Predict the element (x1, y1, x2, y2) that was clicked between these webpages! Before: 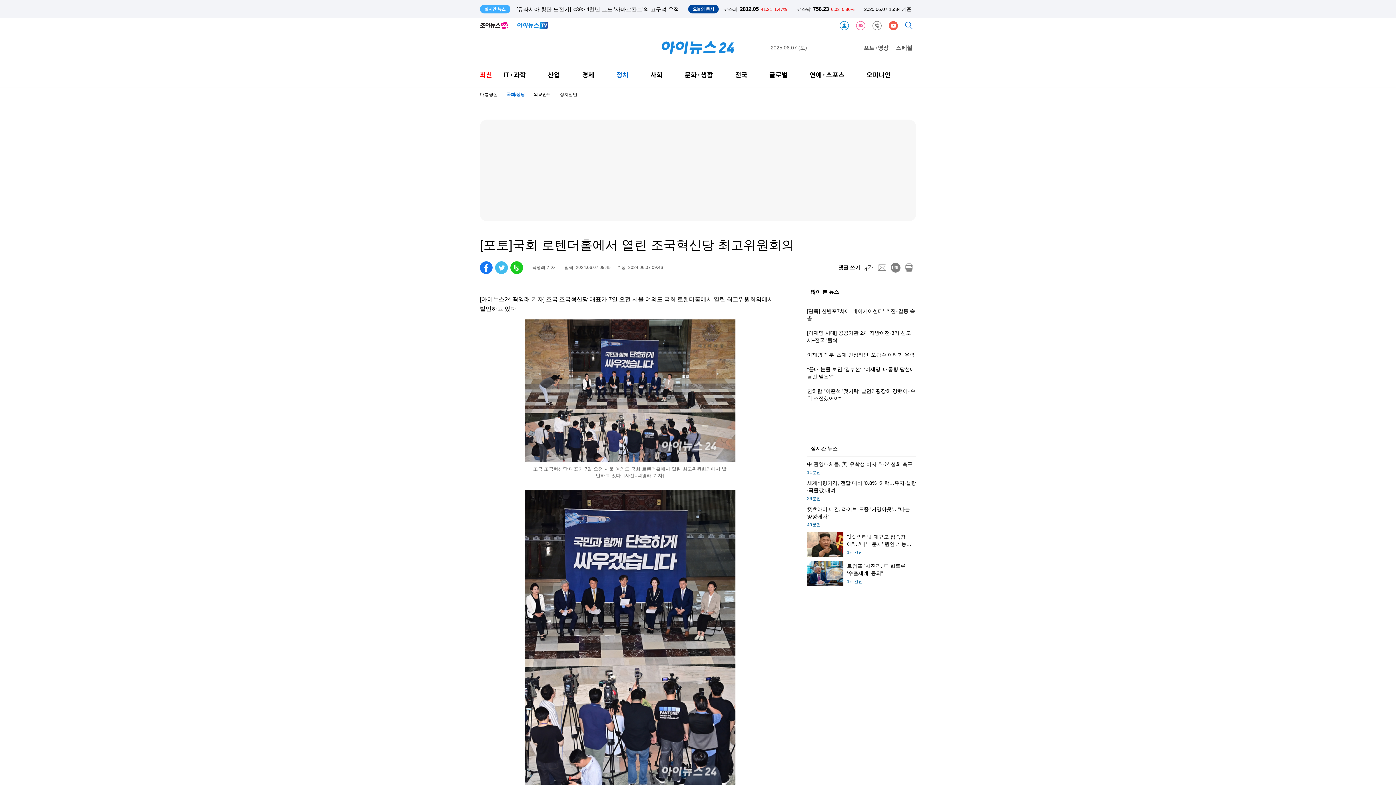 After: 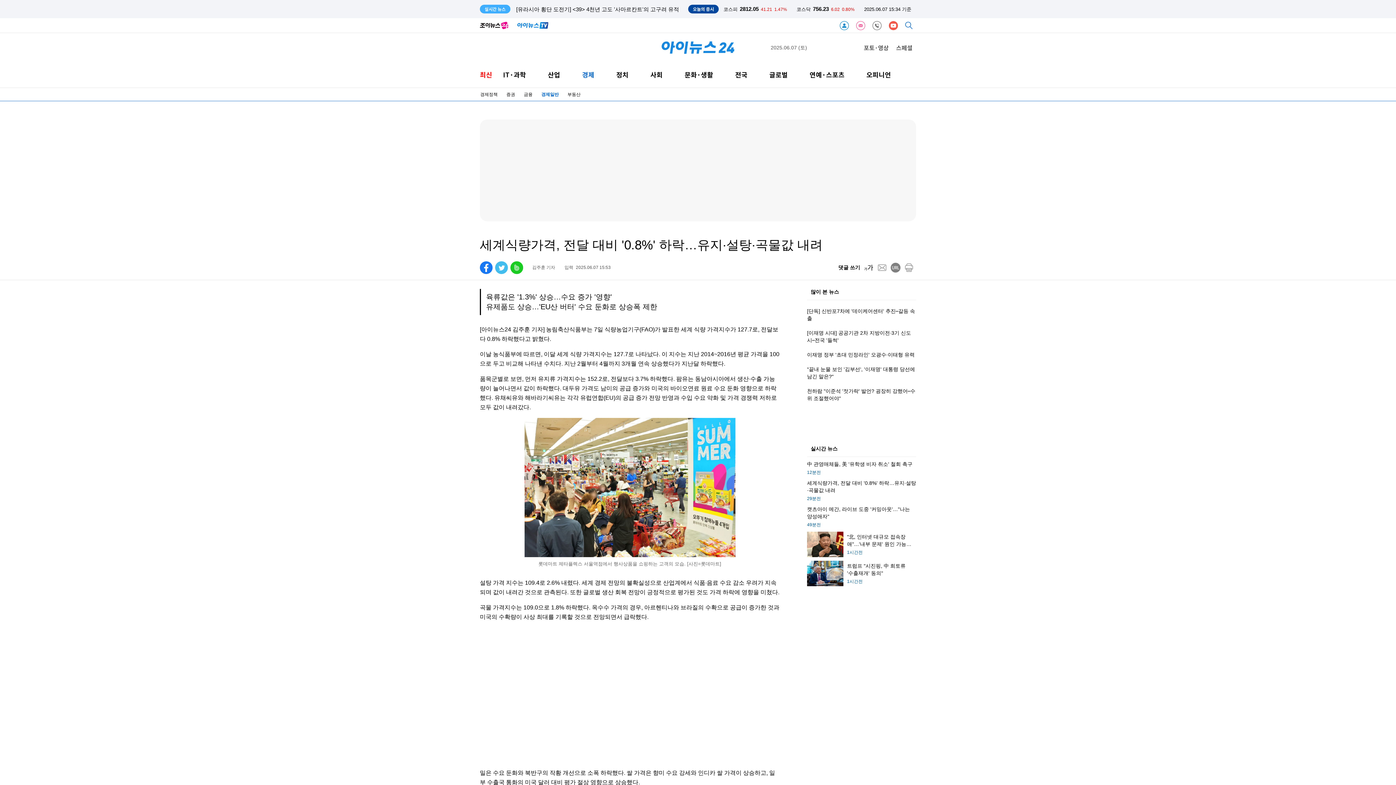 Action: label: 세계식량가격, 전달 대비 '0.8%' 하락…유지·설탕·곡물값 내려
29분전 bbox: (807, 479, 916, 502)